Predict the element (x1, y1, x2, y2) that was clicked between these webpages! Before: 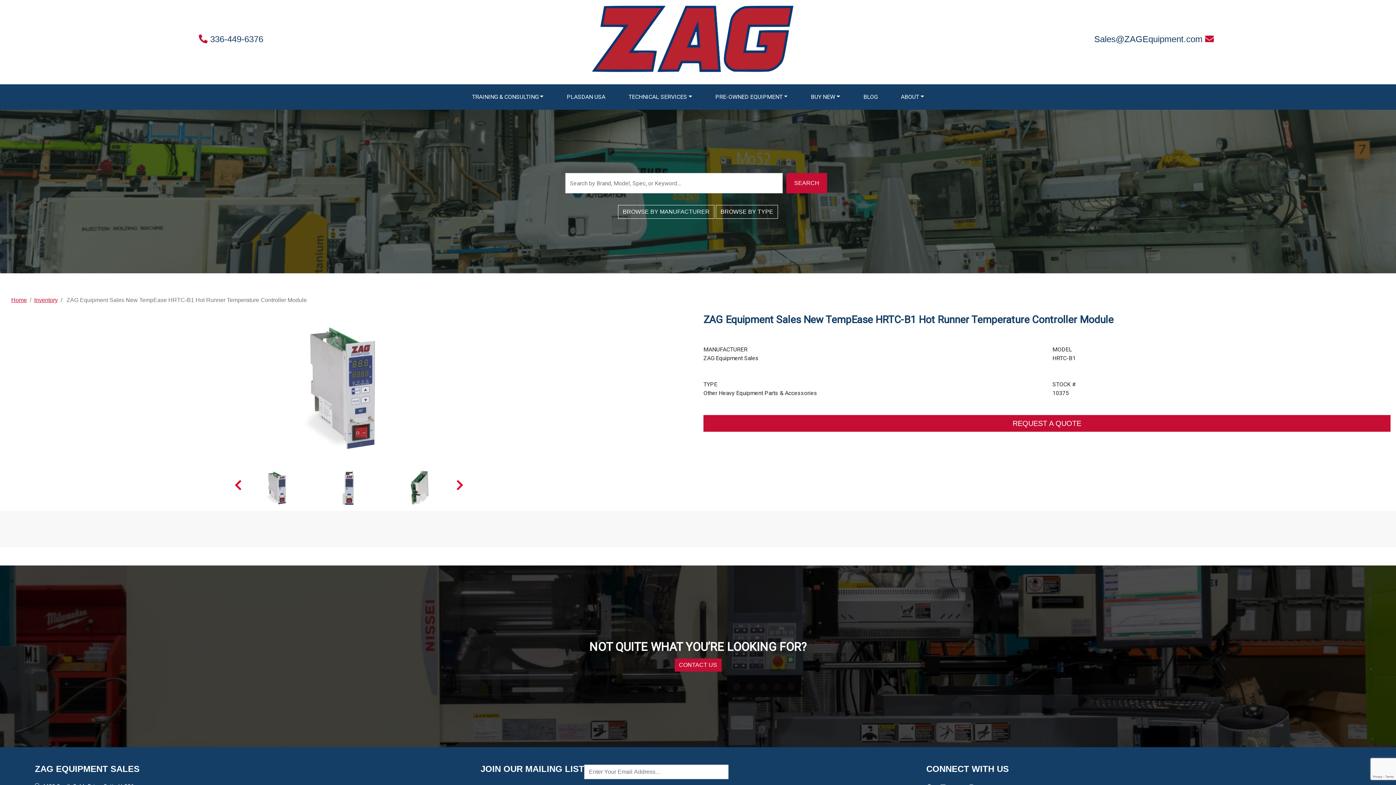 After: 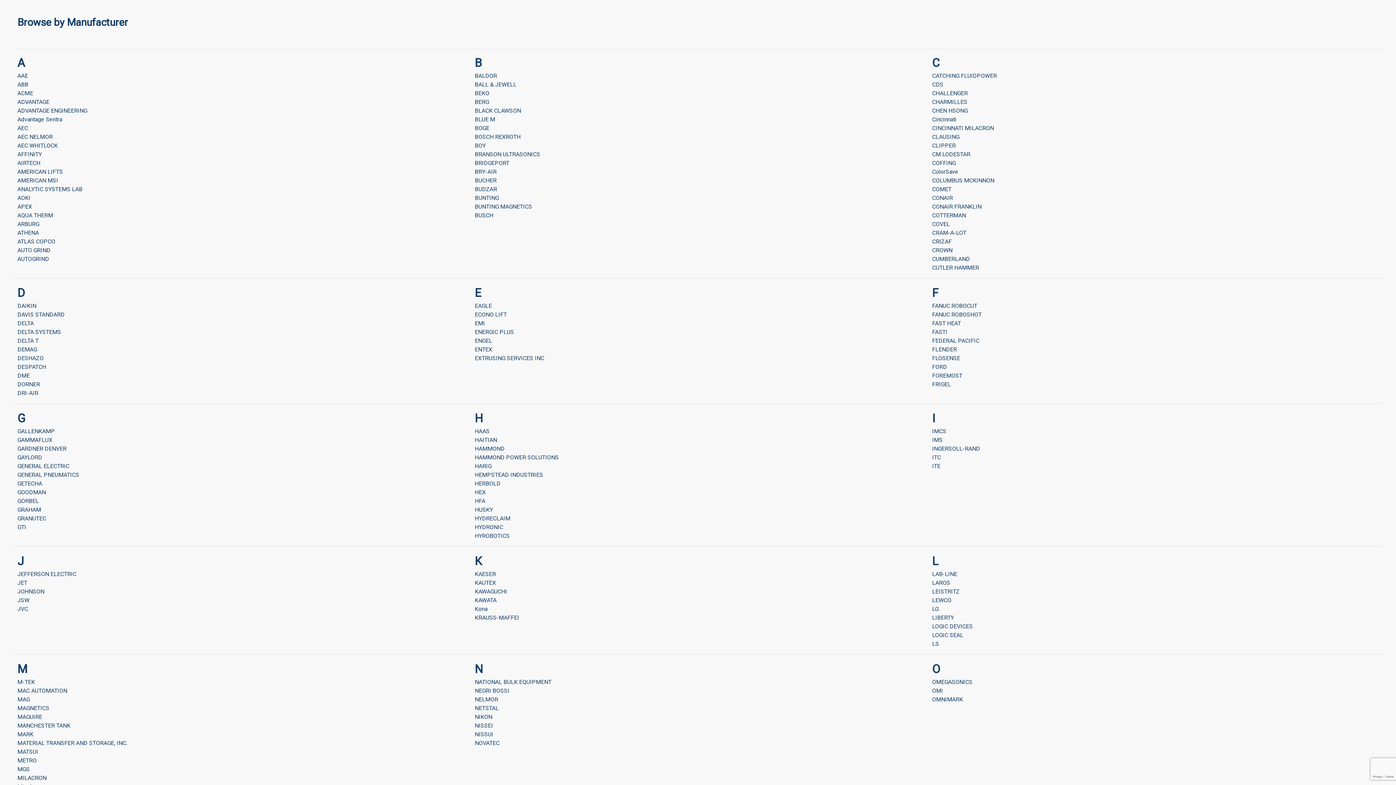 Action: label: BROWSE BY MANUFACTURER bbox: (618, 205, 714, 218)